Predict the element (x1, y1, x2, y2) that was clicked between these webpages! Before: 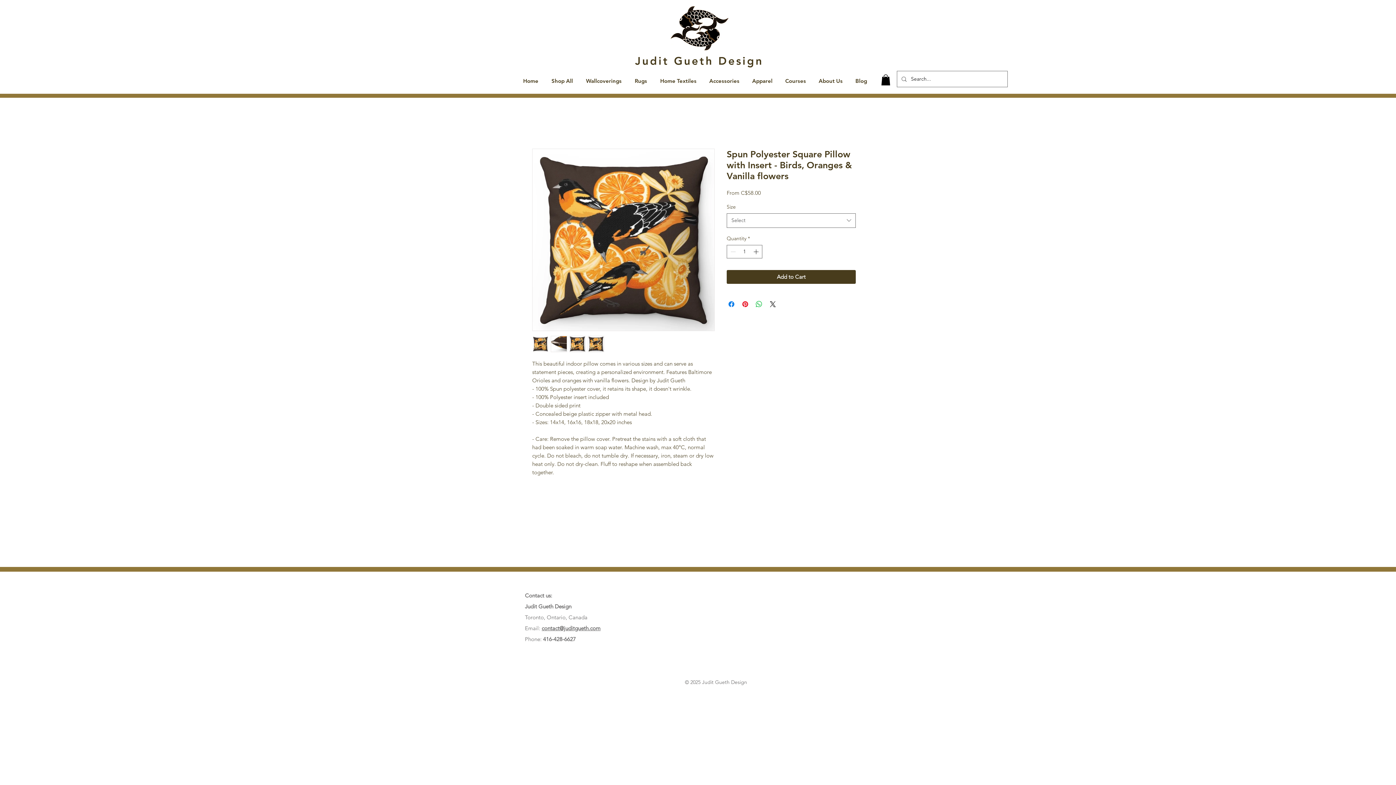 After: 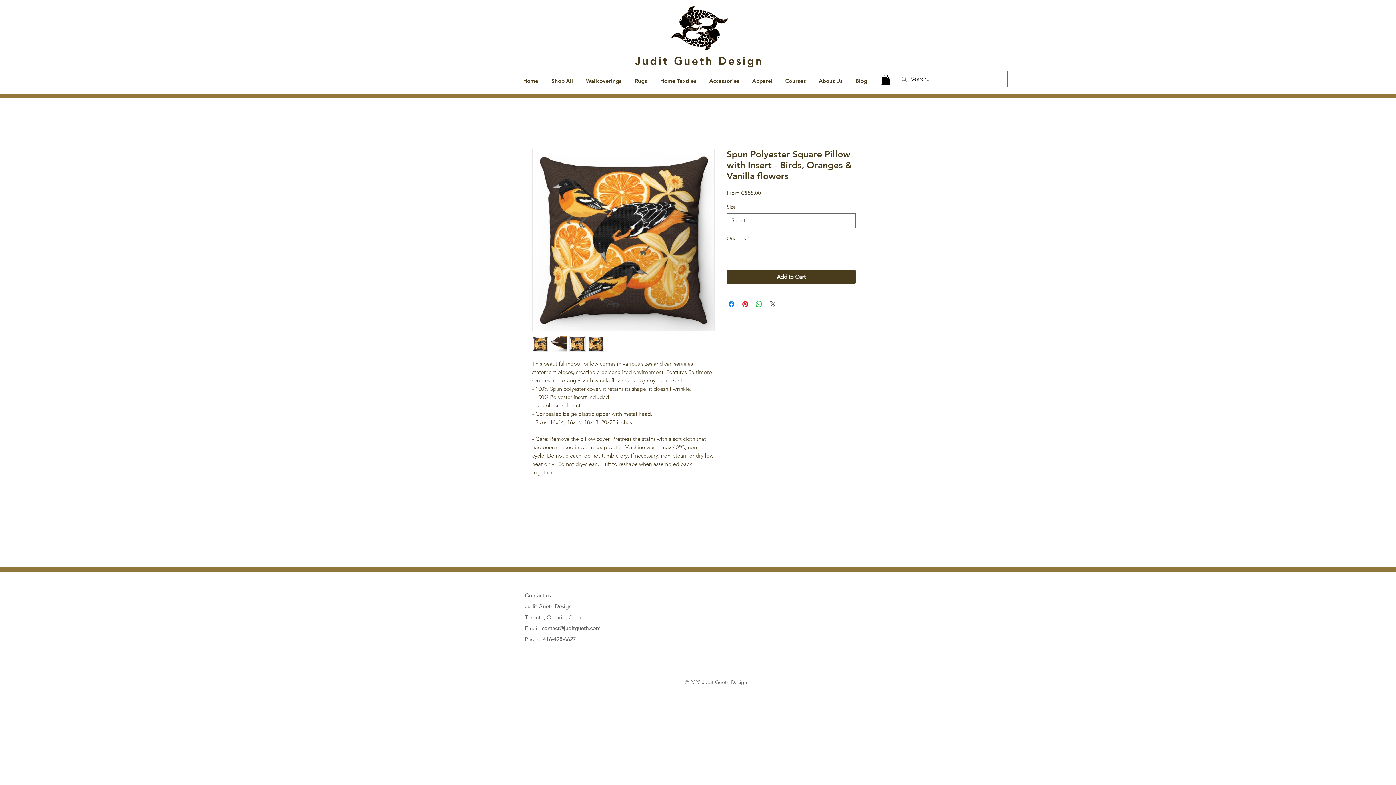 Action: label: Share on X bbox: (768, 299, 777, 308)